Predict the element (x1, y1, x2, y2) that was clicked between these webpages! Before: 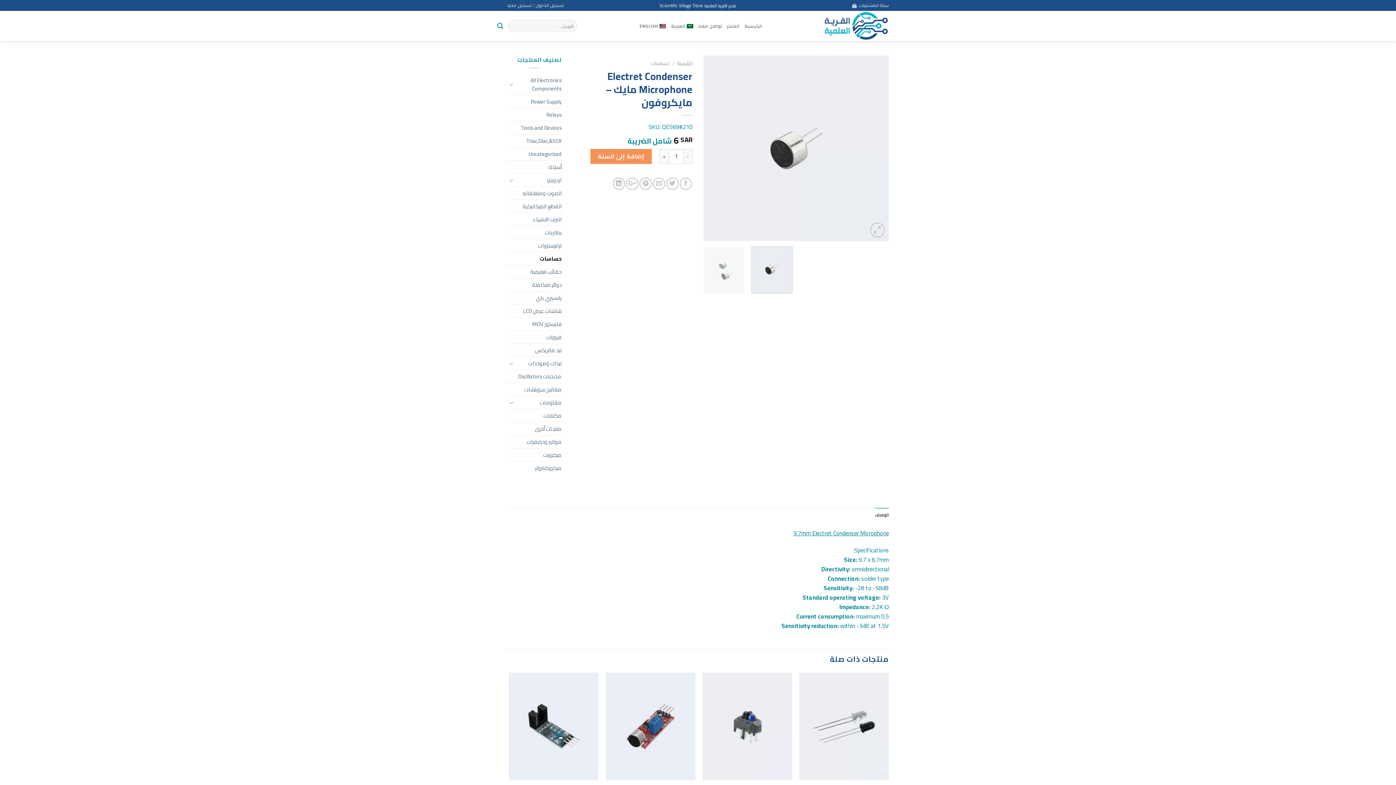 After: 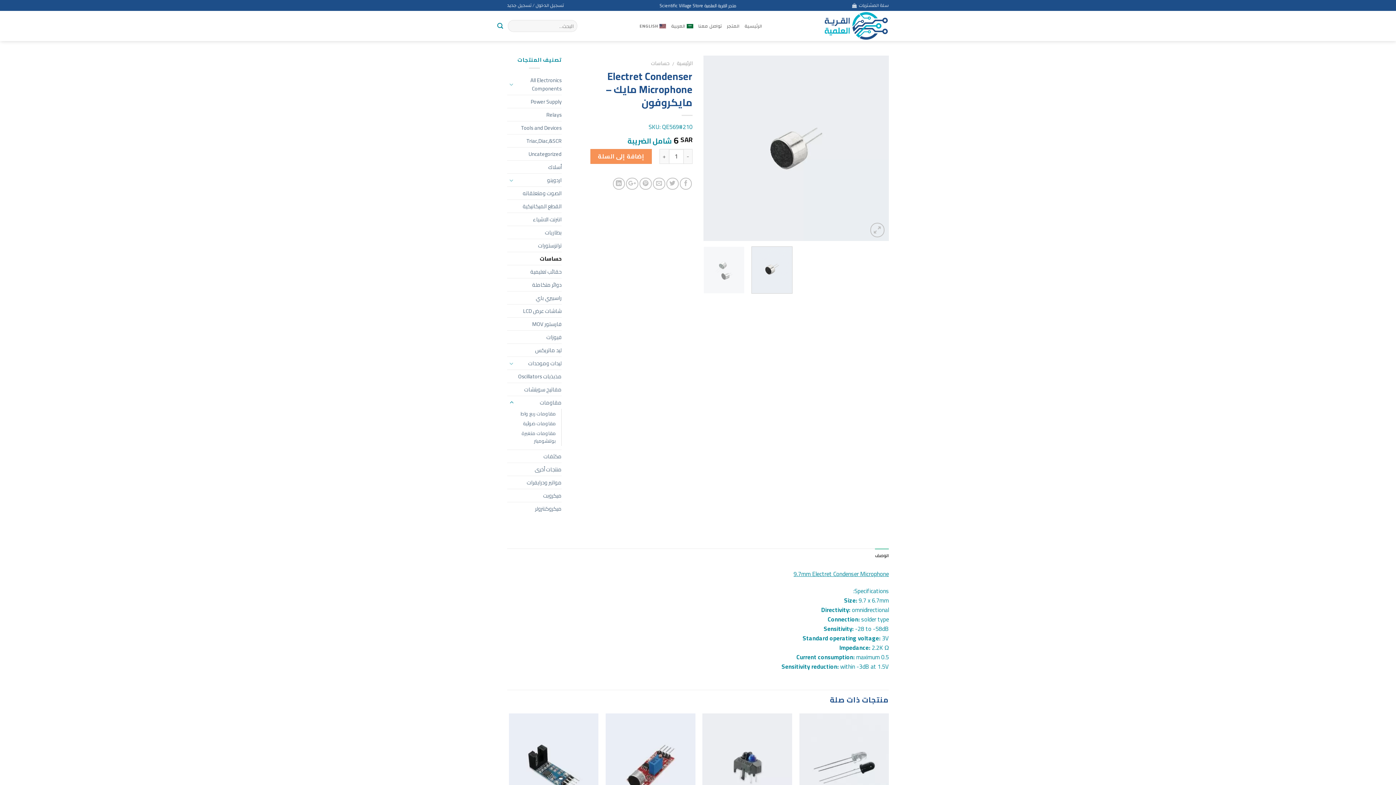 Action: bbox: (509, 398, 514, 406)